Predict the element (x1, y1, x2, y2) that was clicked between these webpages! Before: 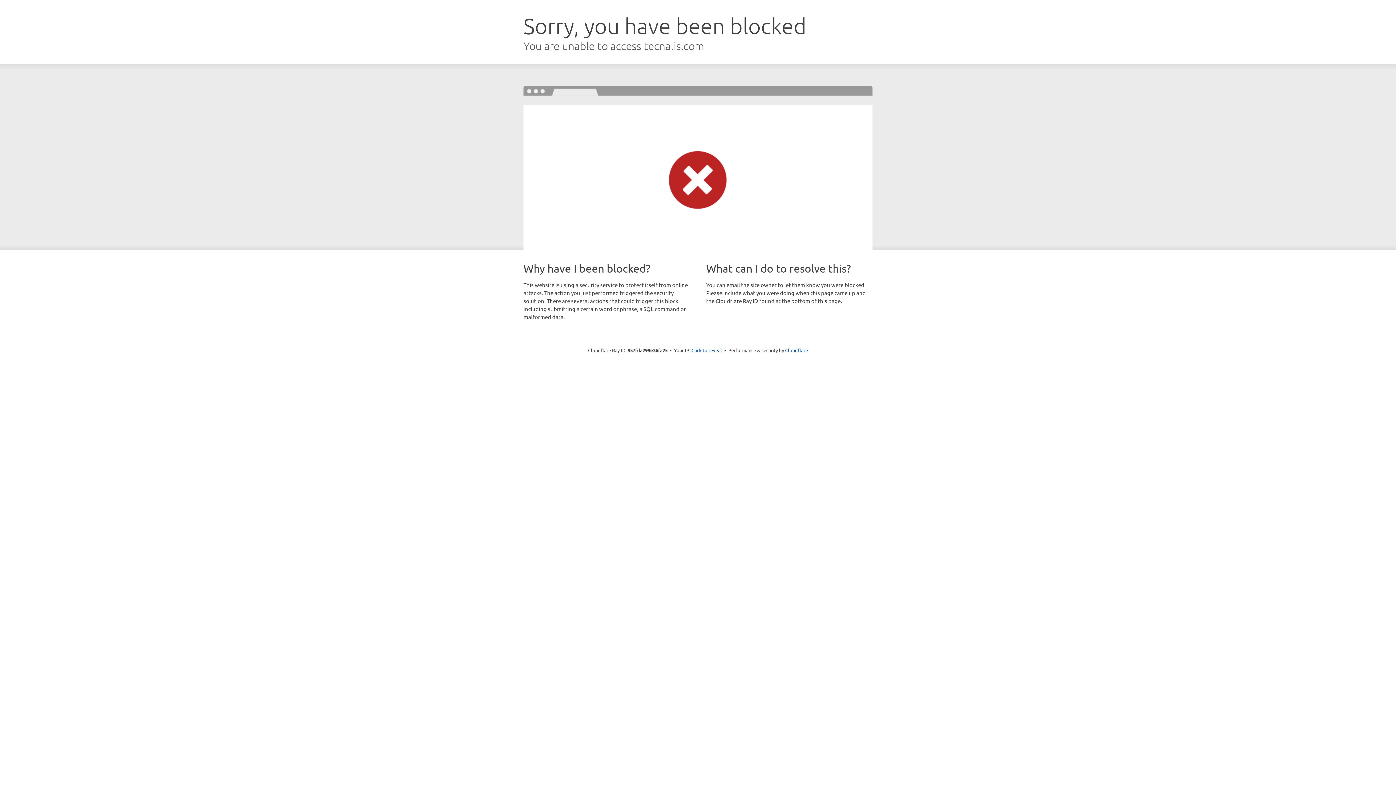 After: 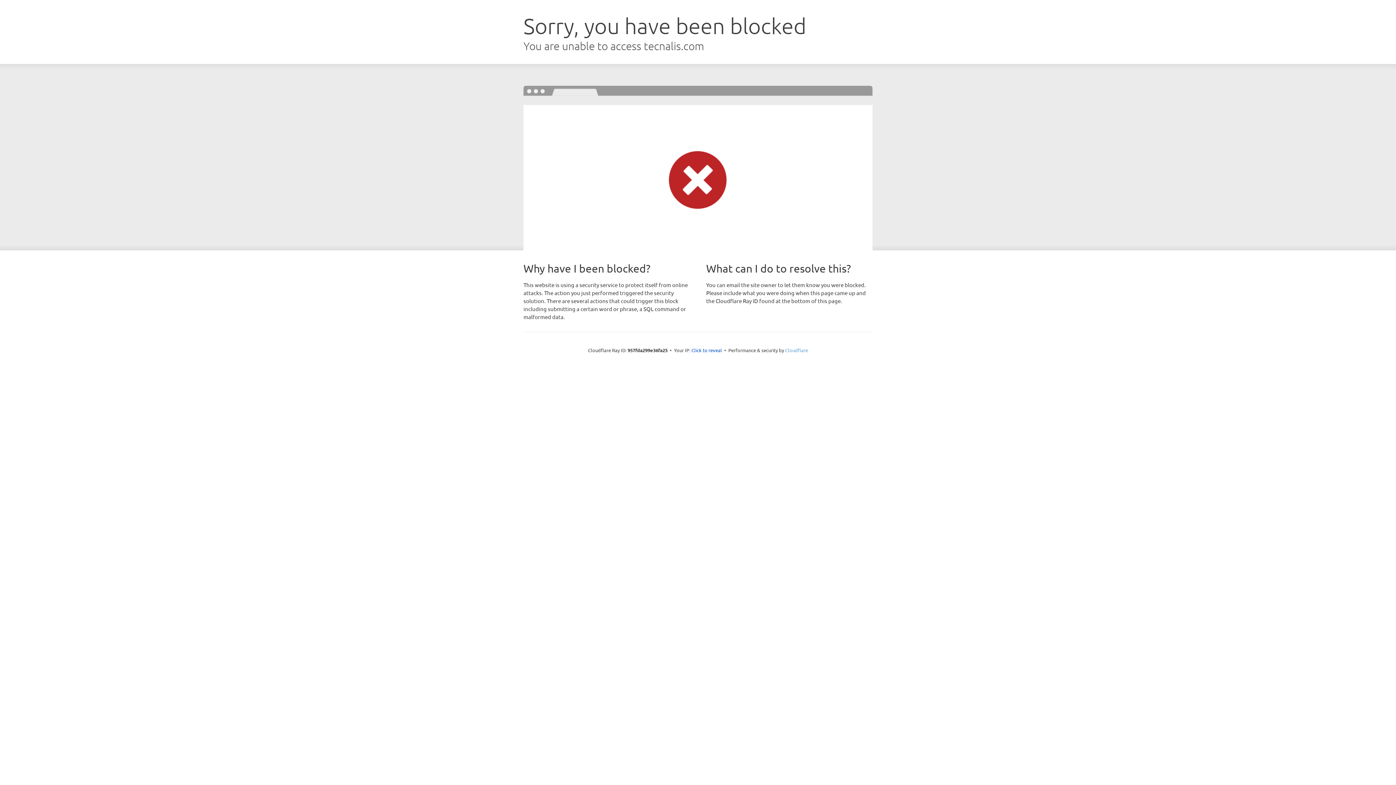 Action: bbox: (785, 347, 808, 353) label: Cloudflare